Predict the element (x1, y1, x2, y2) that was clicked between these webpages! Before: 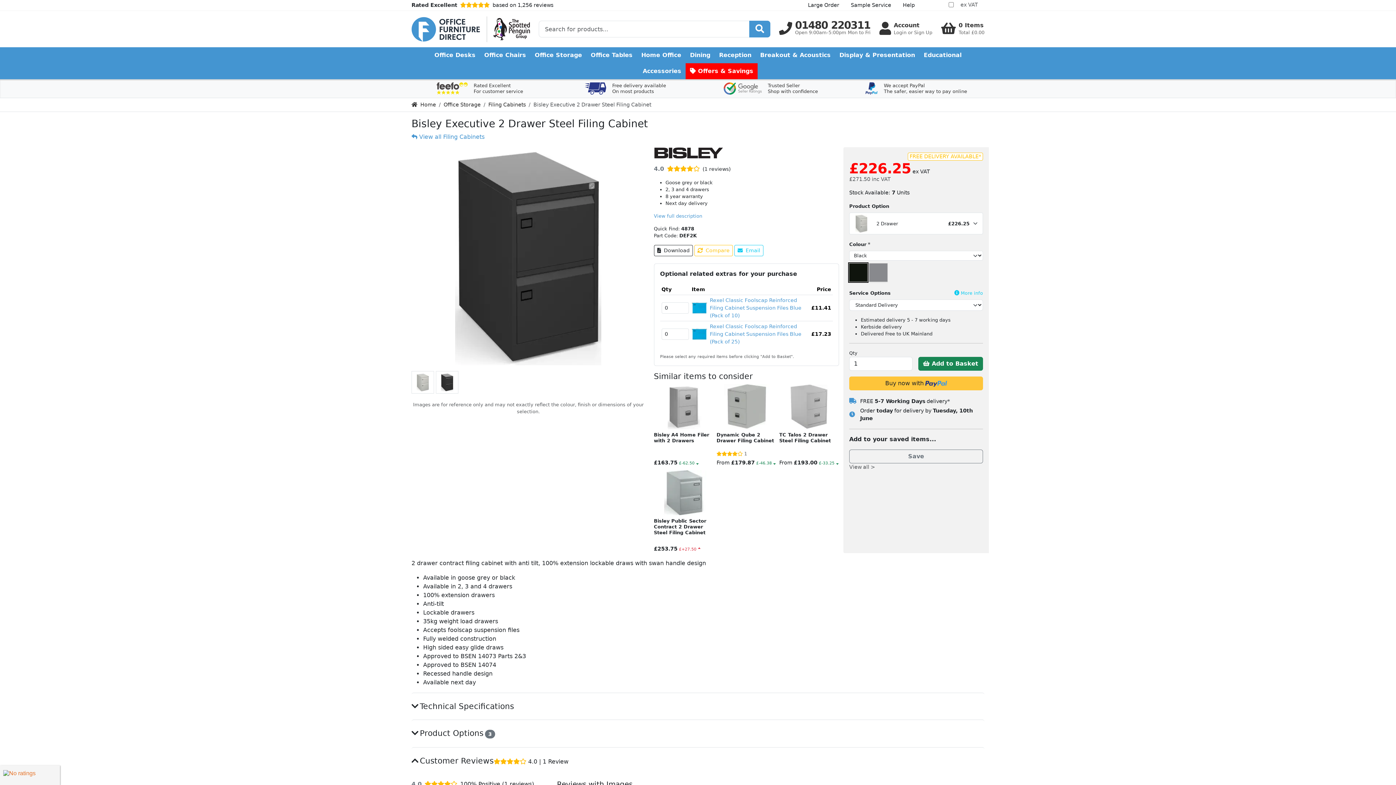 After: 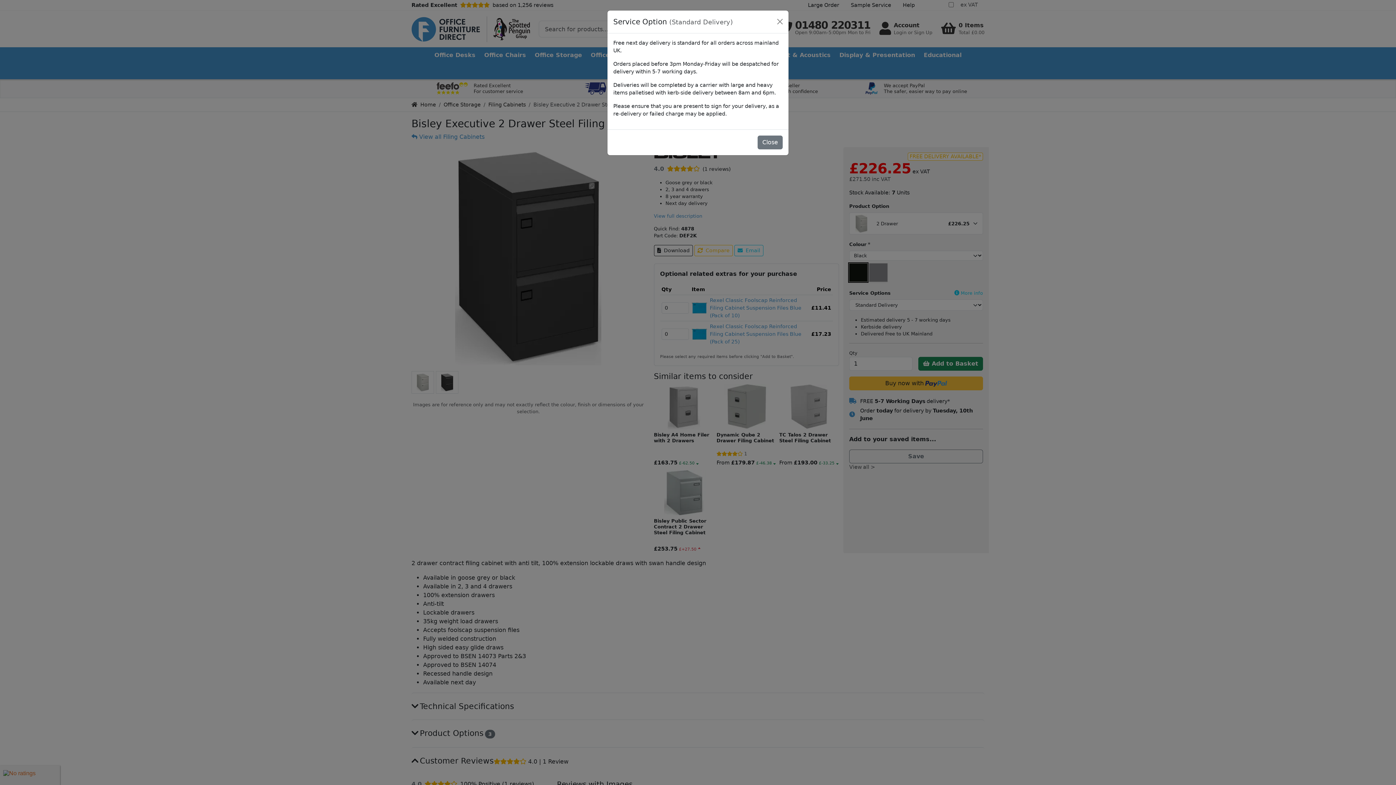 Action: bbox: (954, 289, 983, 297) label: More info